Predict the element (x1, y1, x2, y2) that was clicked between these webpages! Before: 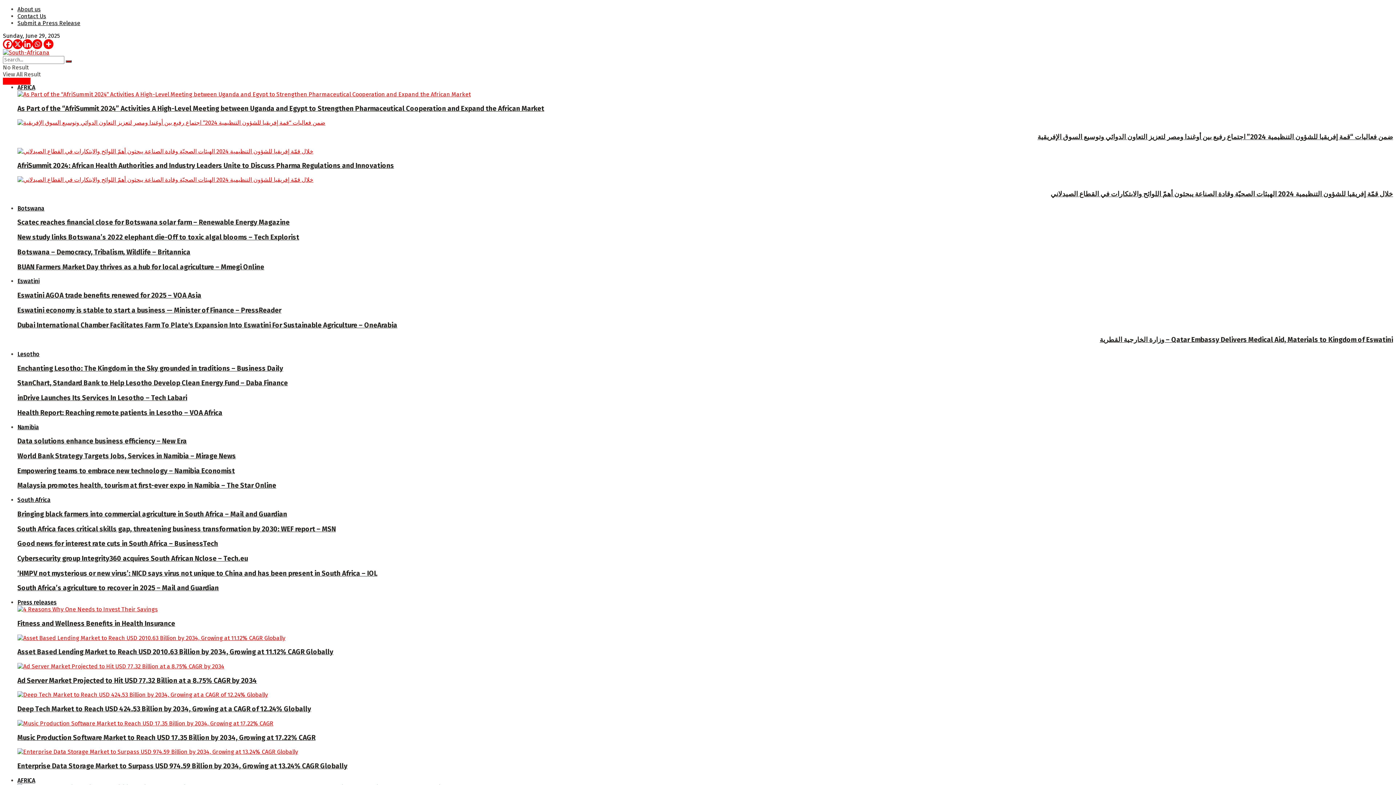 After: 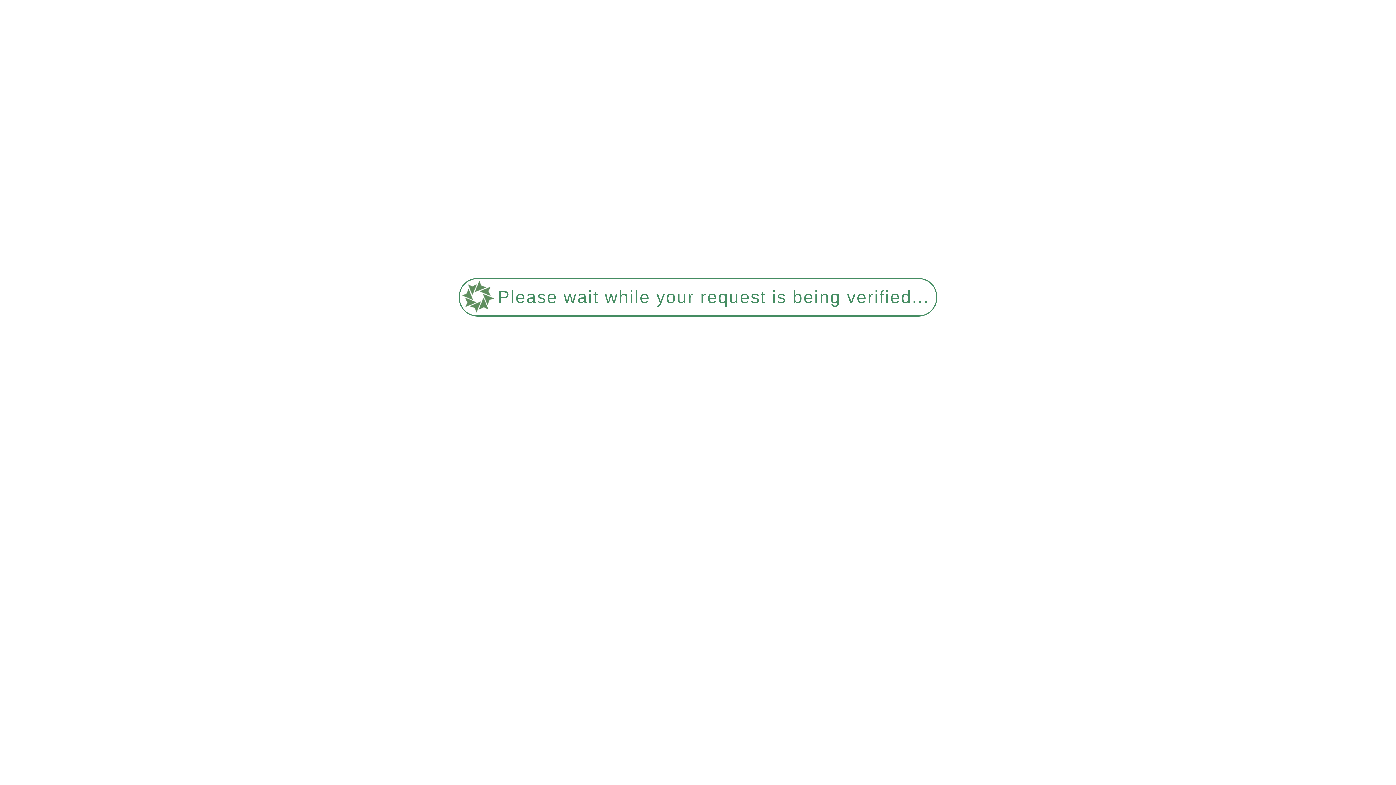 Action: label: Data solutions enhance business efficiency – New Era bbox: (17, 437, 186, 445)